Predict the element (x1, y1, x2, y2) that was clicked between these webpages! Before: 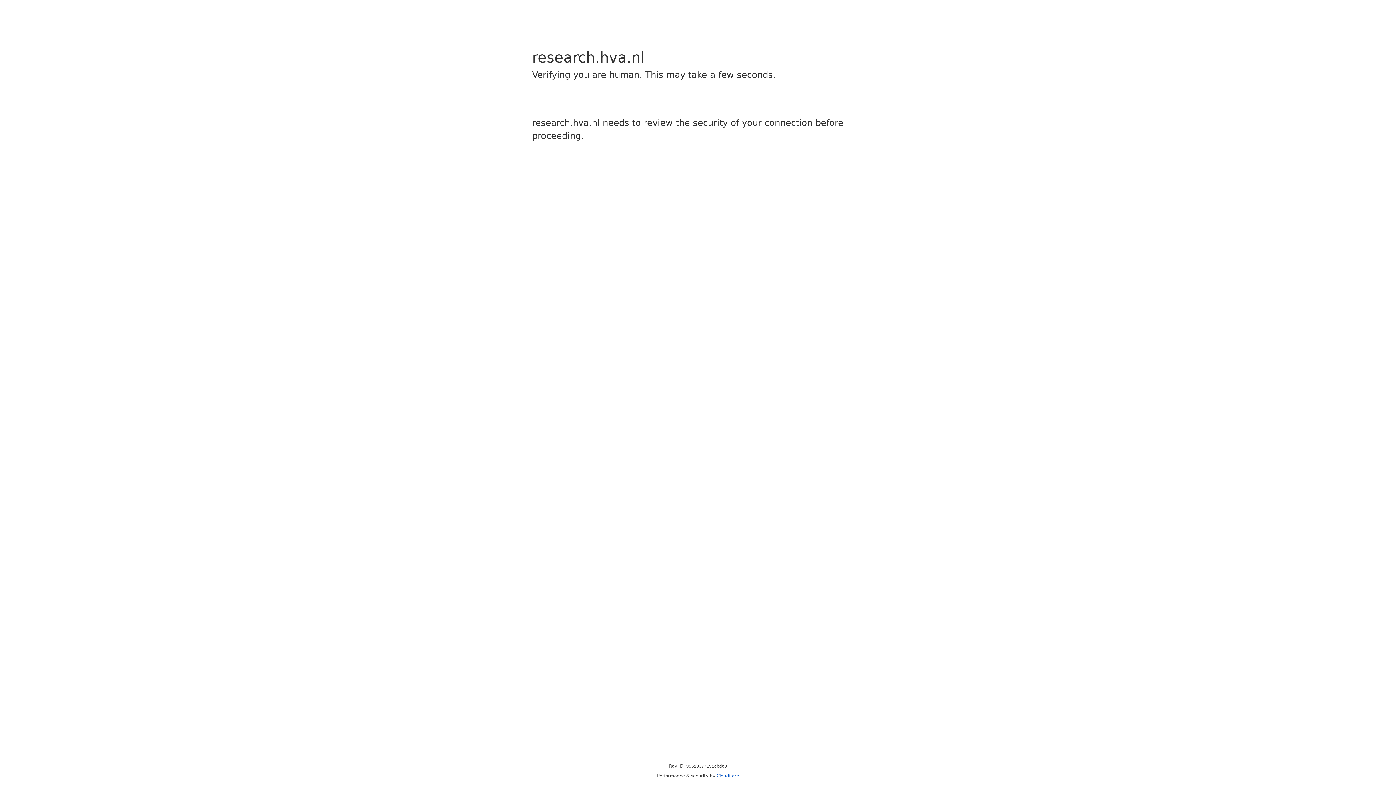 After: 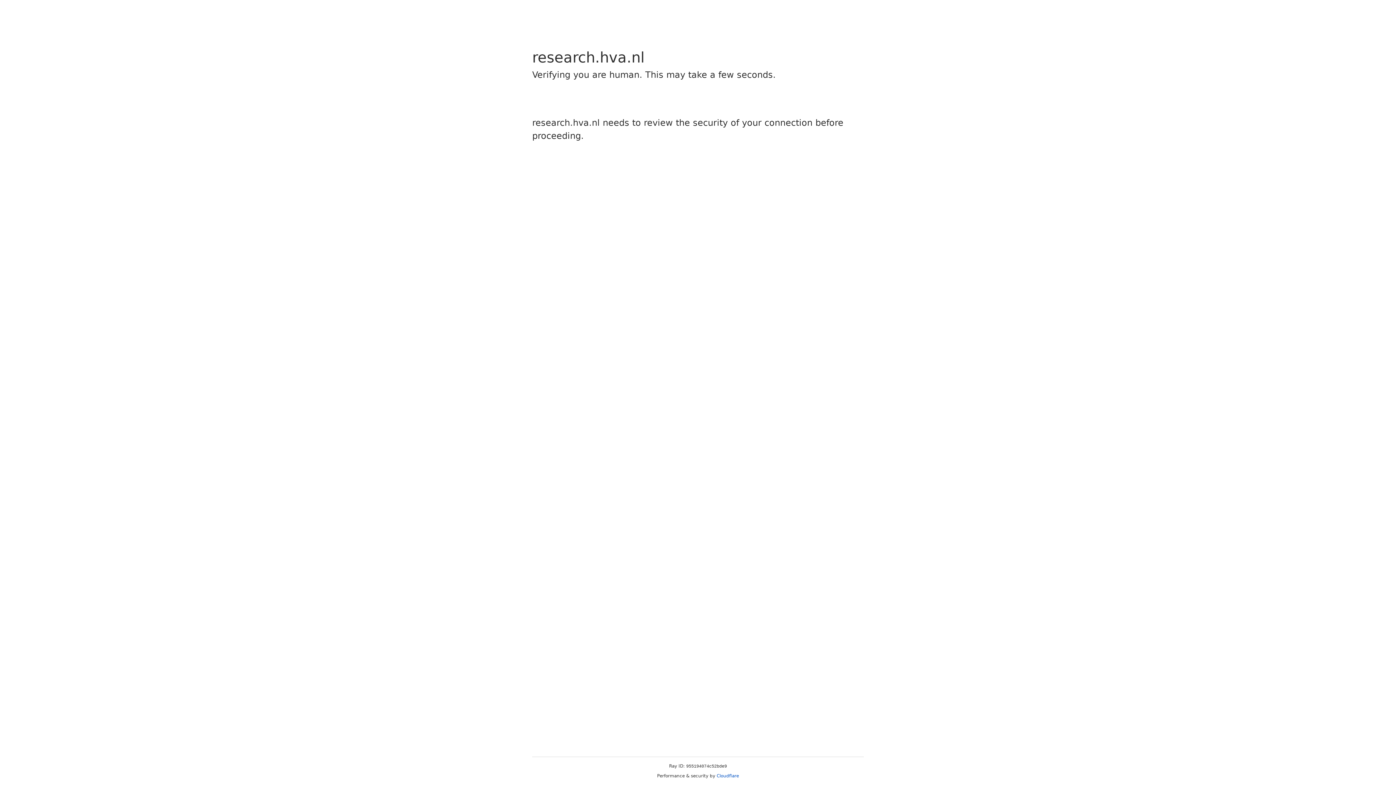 Action: label: Cloudflare bbox: (716, 773, 739, 778)